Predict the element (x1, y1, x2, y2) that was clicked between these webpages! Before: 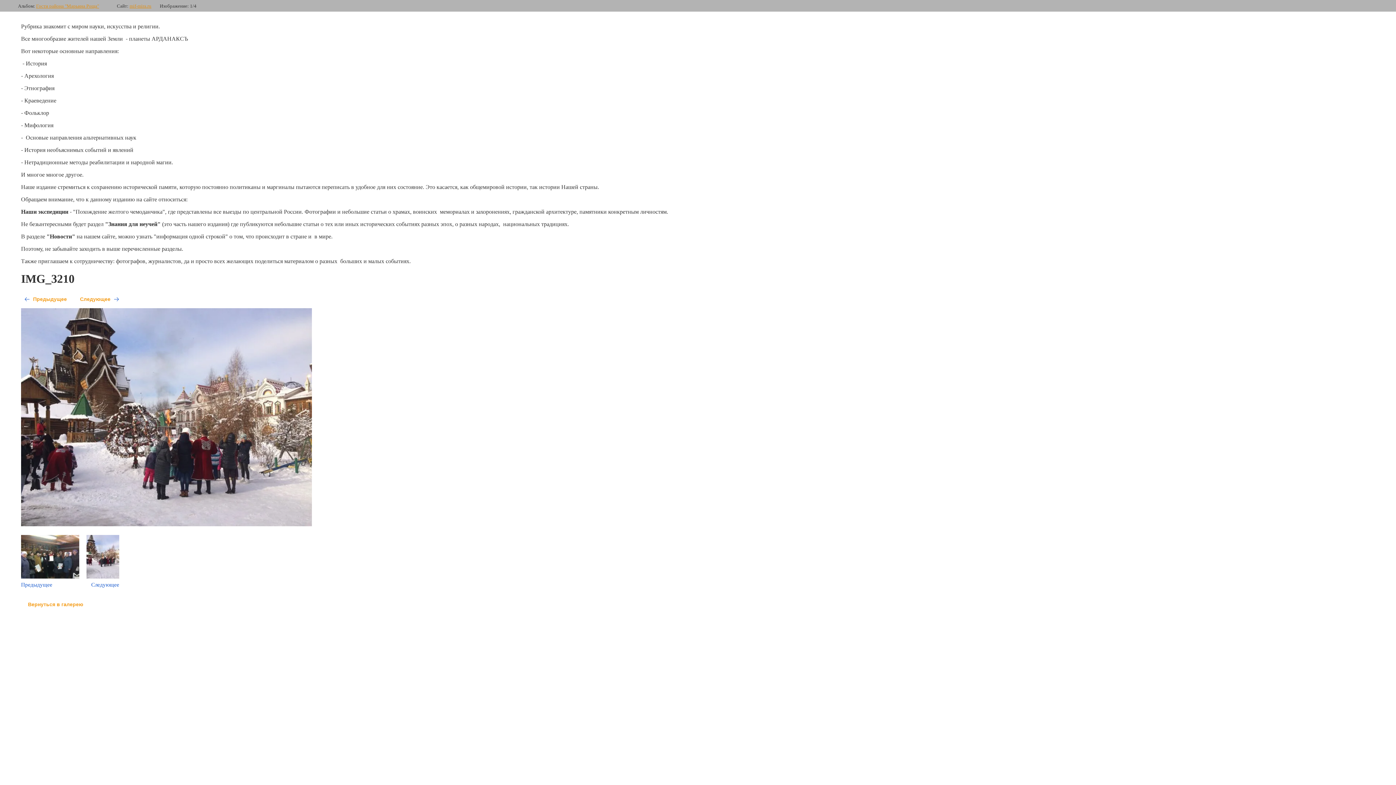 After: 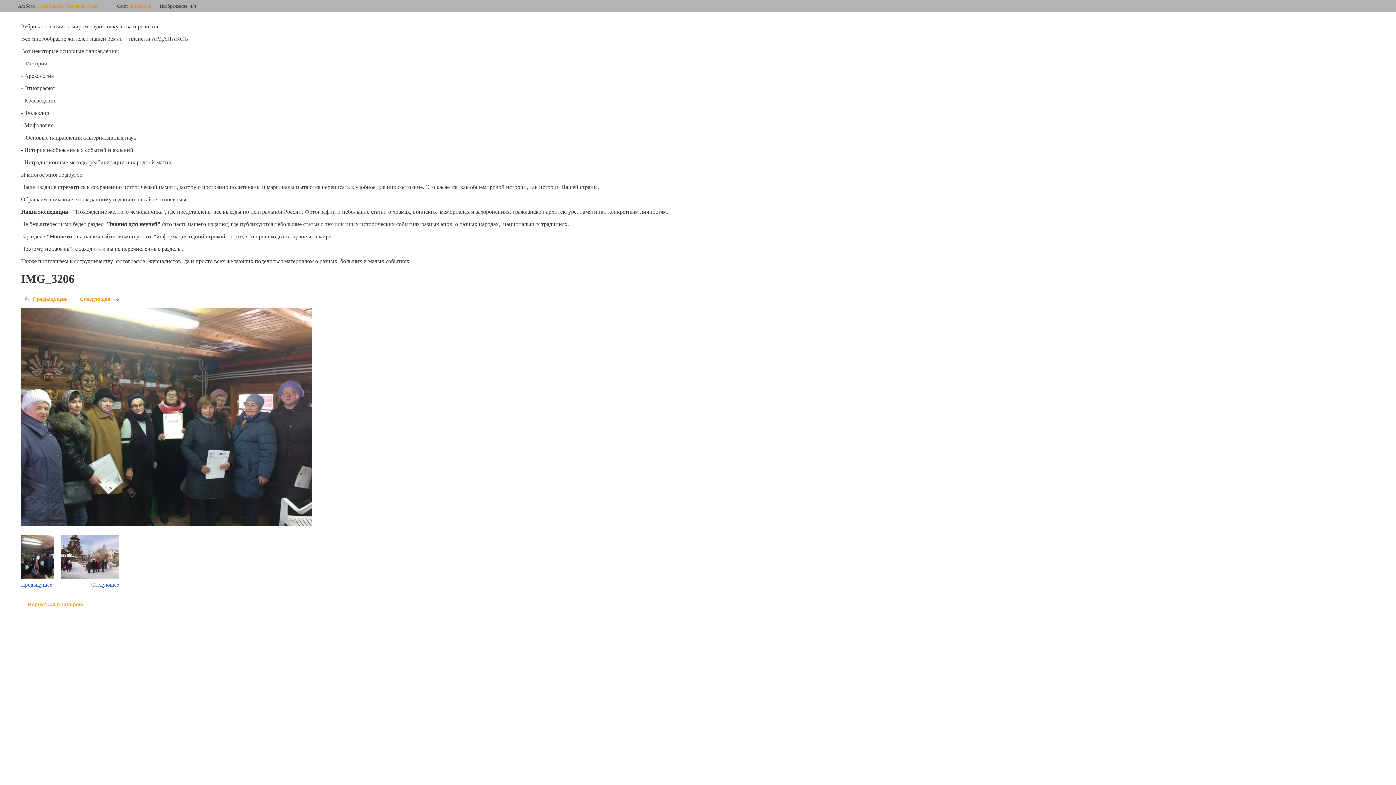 Action: bbox: (21, 535, 79, 588) label: Предыдущее